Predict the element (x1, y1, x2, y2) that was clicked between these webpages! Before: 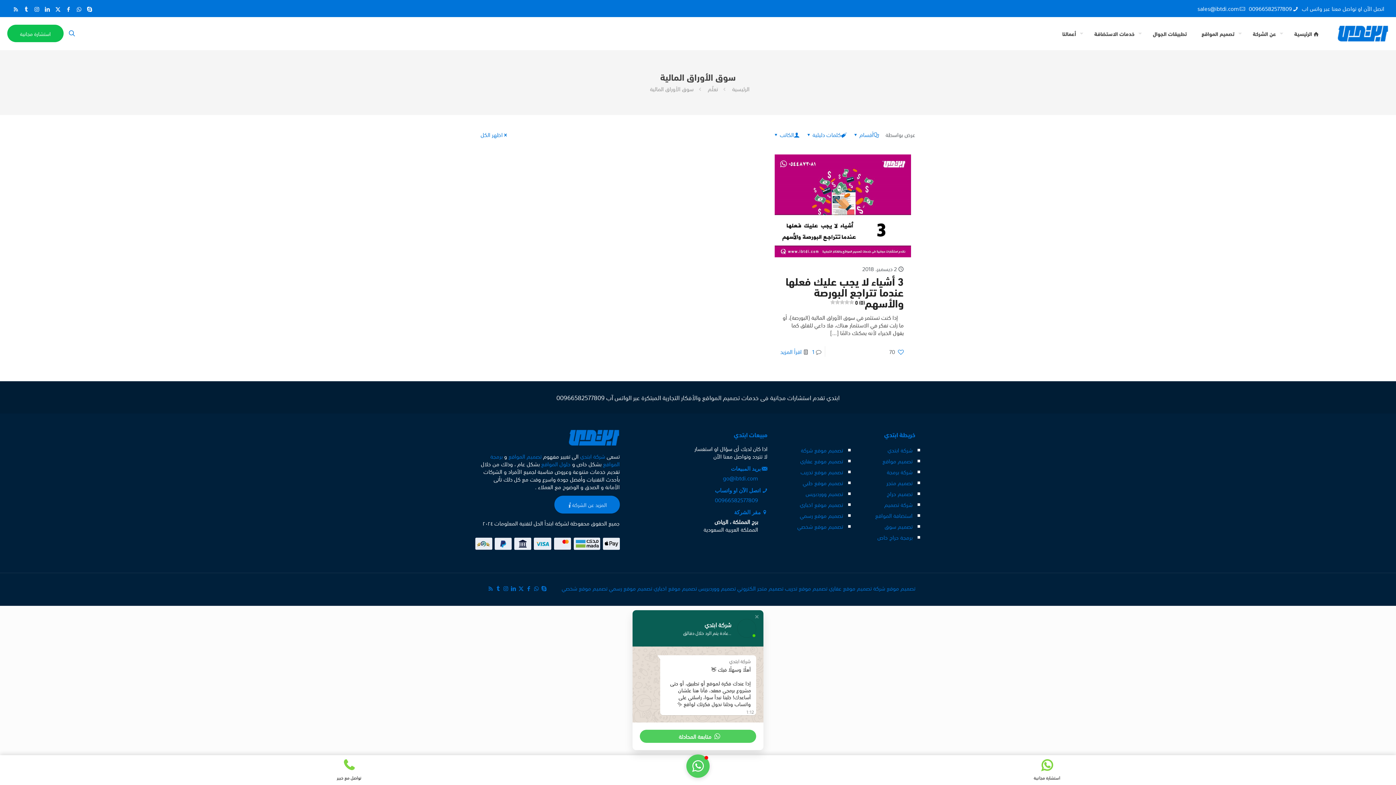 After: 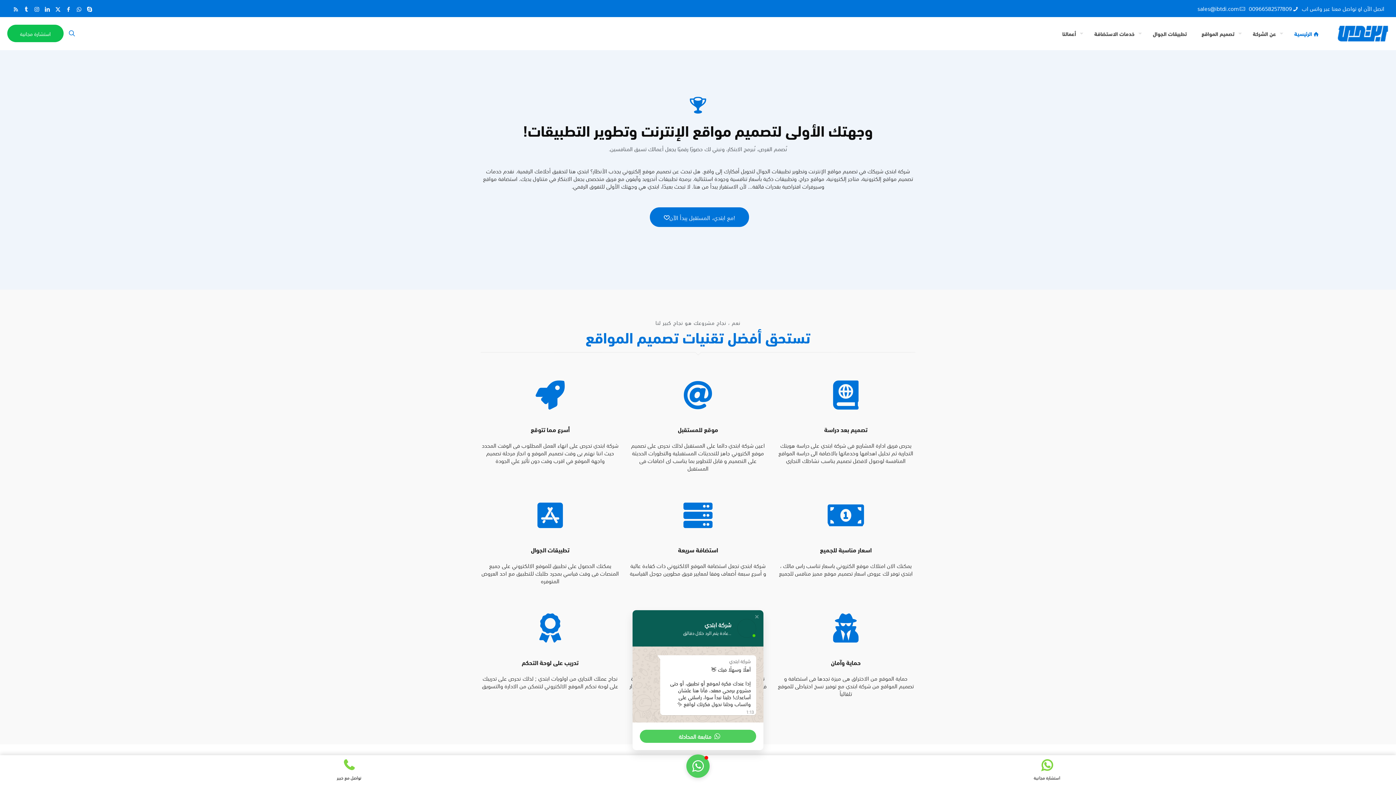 Action: label:  الرئيسية bbox: (1287, 17, 1326, 49)